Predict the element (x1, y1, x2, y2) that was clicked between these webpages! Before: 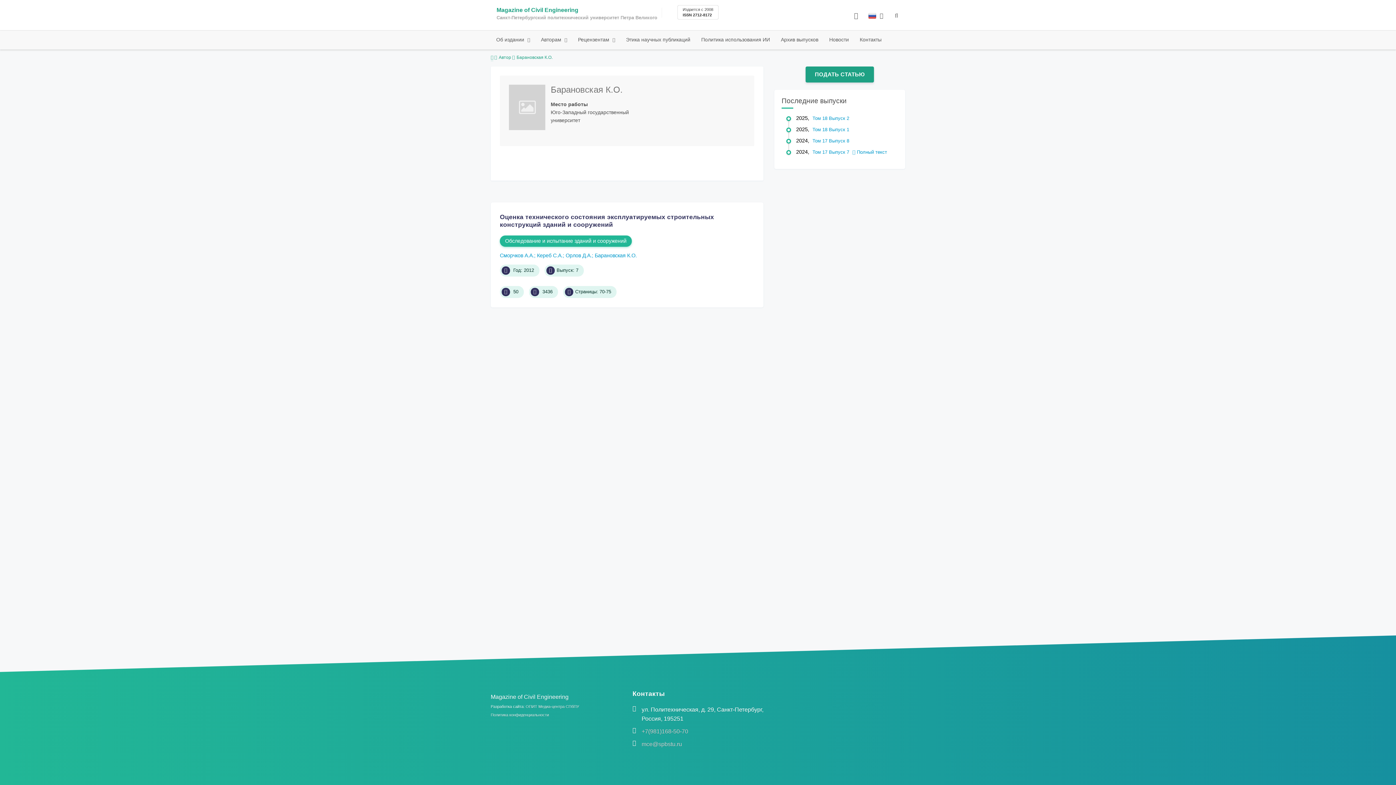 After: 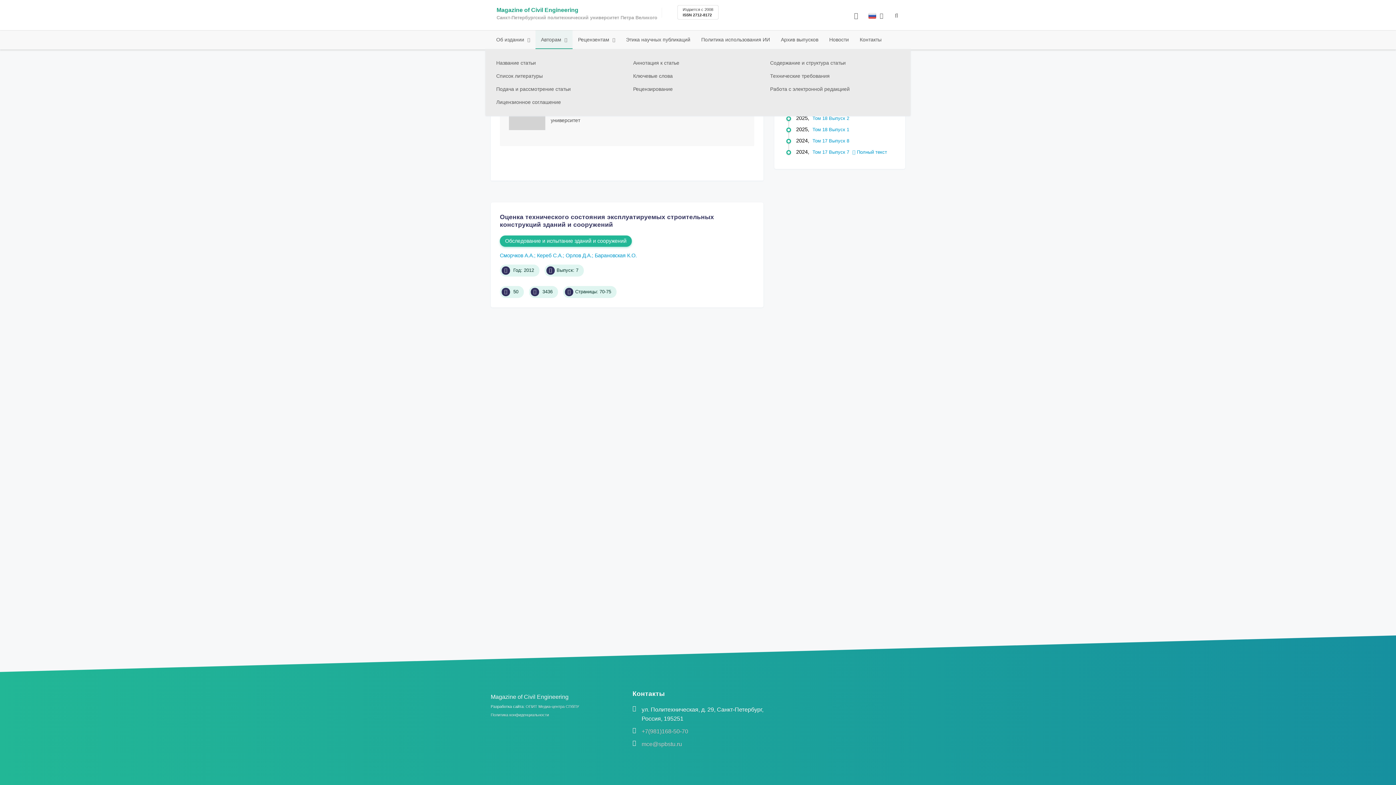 Action: label: Авторам  bbox: (535, 30, 572, 48)